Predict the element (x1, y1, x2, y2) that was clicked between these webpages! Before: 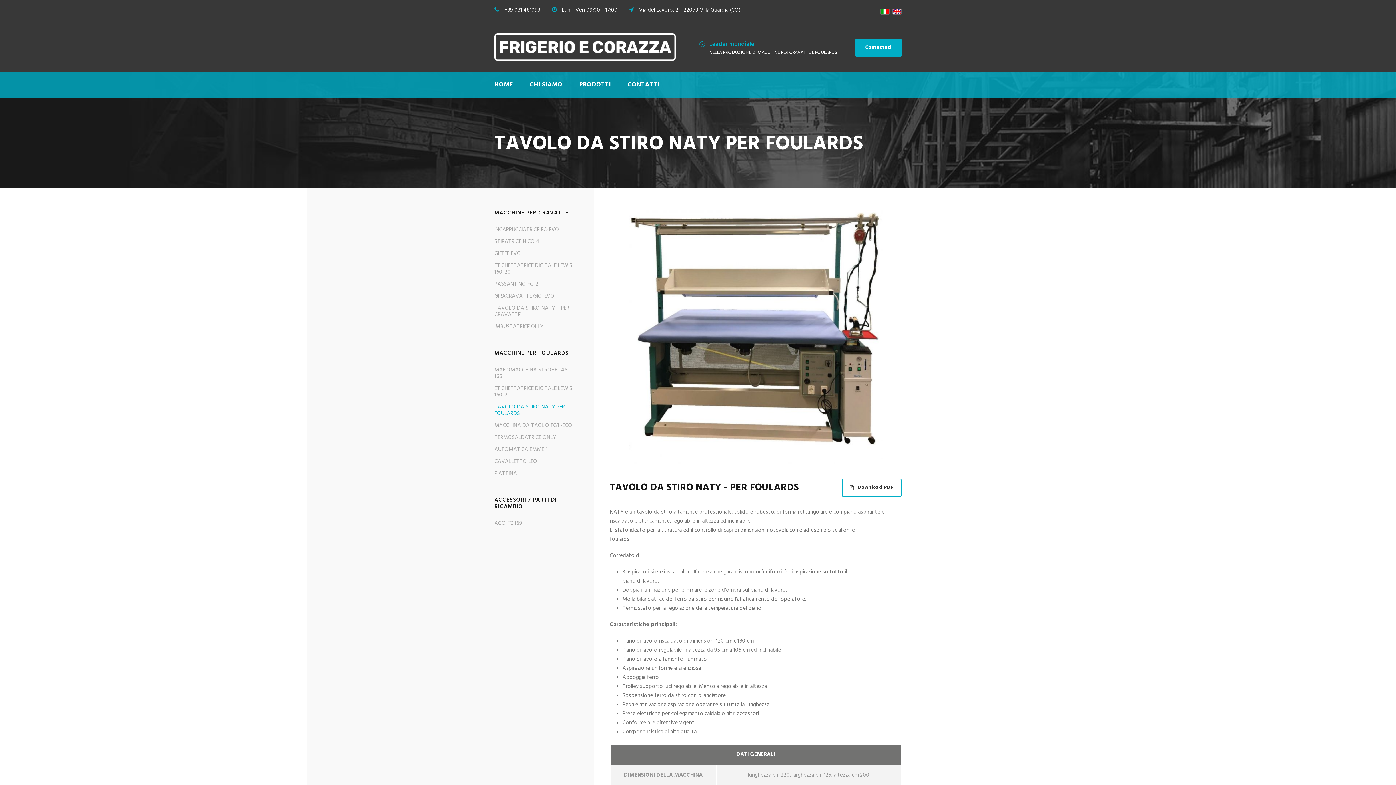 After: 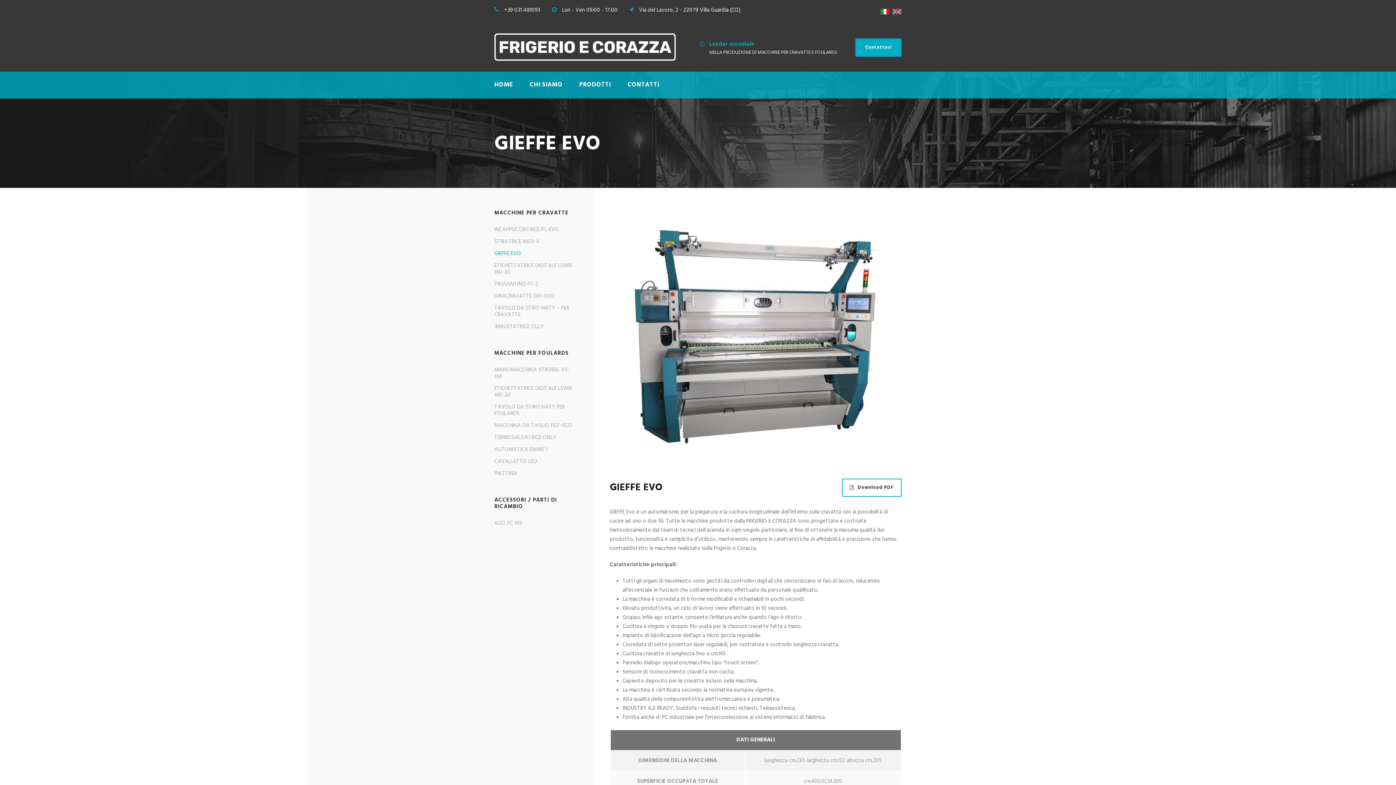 Action: bbox: (494, 249, 521, 258) label: GIEFFE EVO